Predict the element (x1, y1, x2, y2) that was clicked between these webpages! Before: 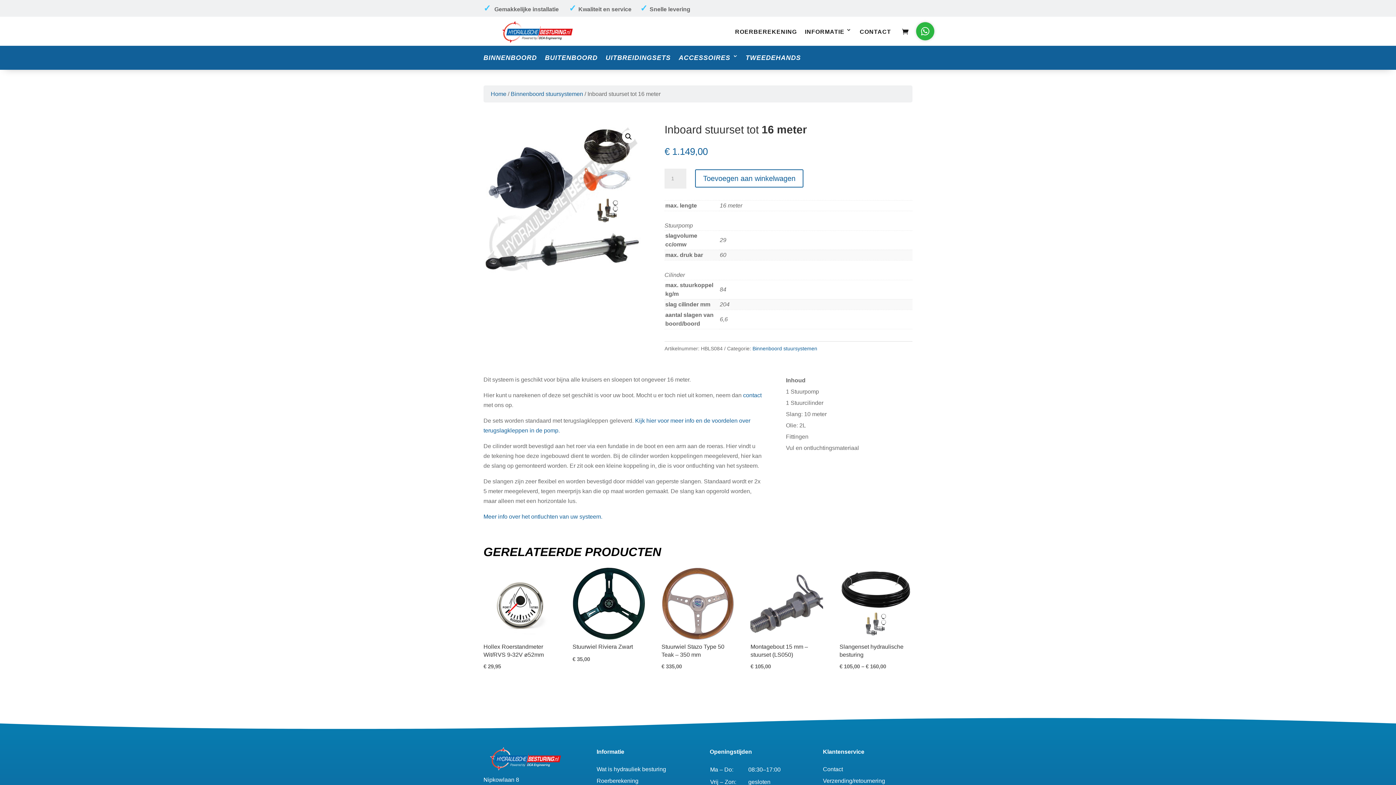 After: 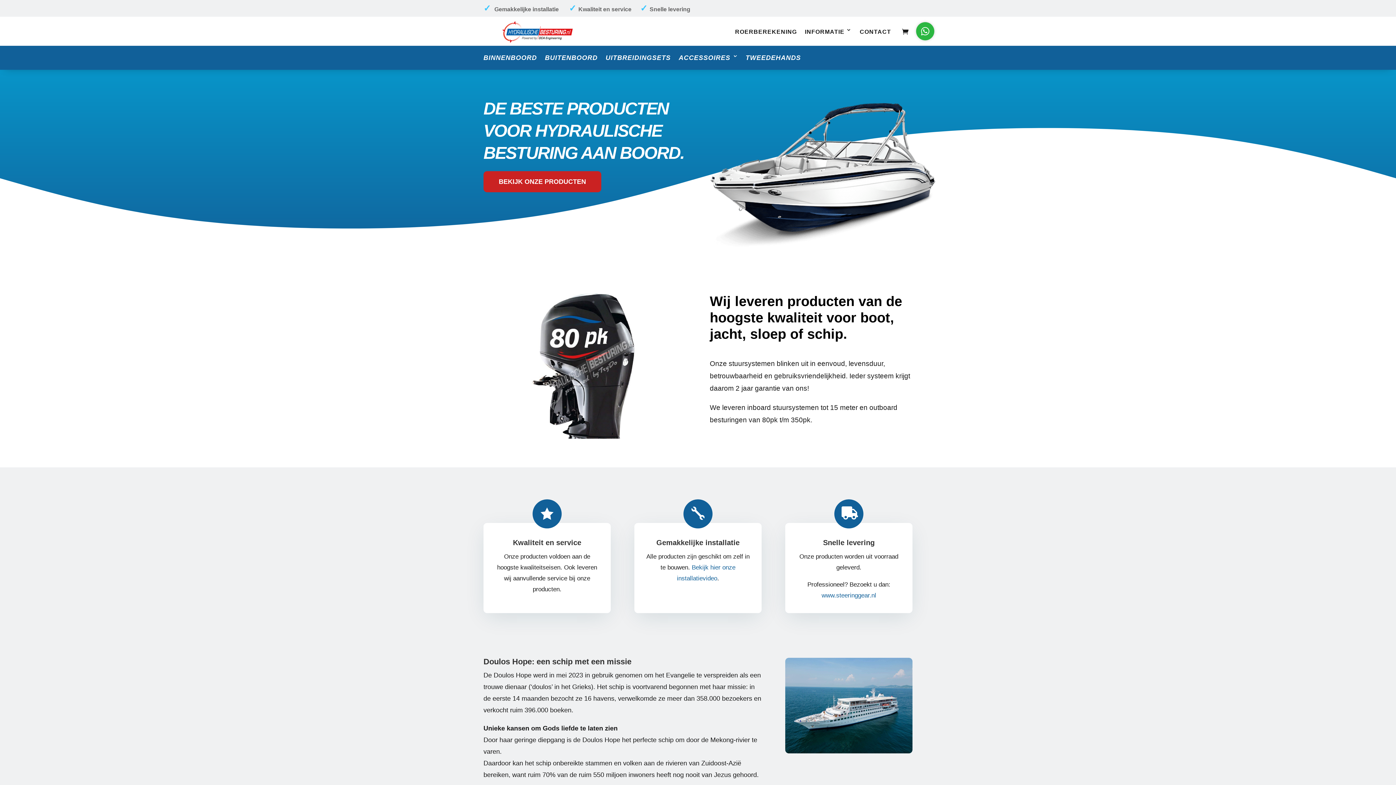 Action: bbox: (478, 747, 573, 771)